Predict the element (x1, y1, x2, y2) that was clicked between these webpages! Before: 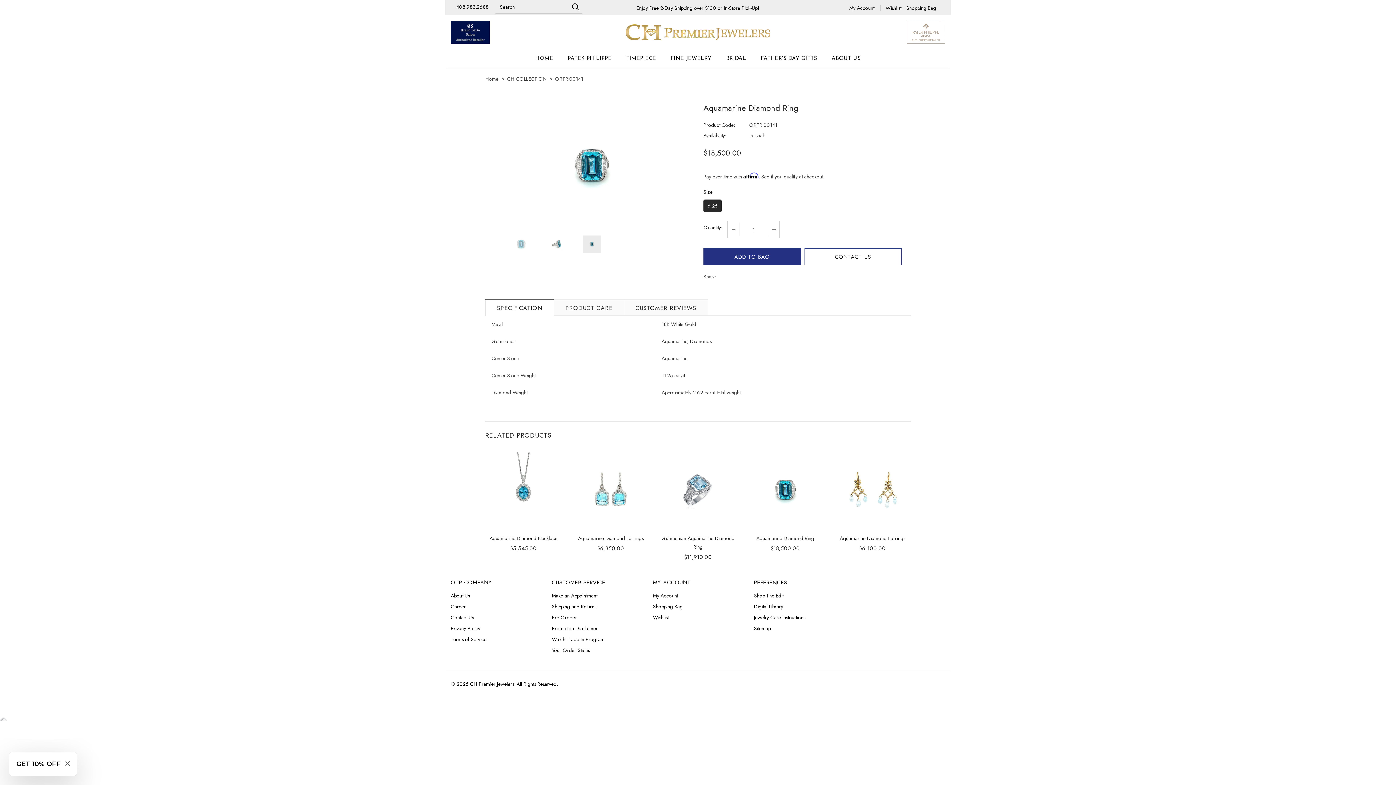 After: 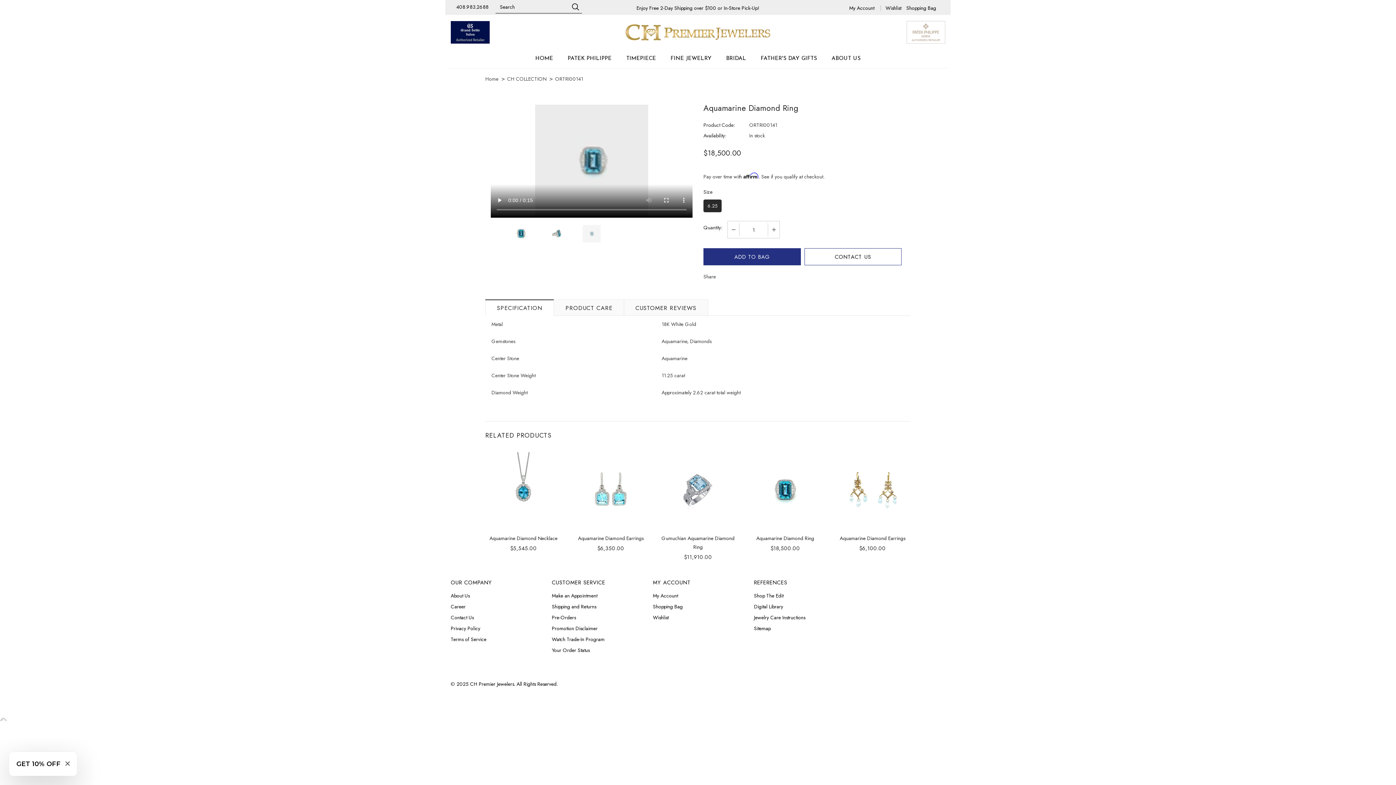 Action: bbox: (576, 235, 607, 253)